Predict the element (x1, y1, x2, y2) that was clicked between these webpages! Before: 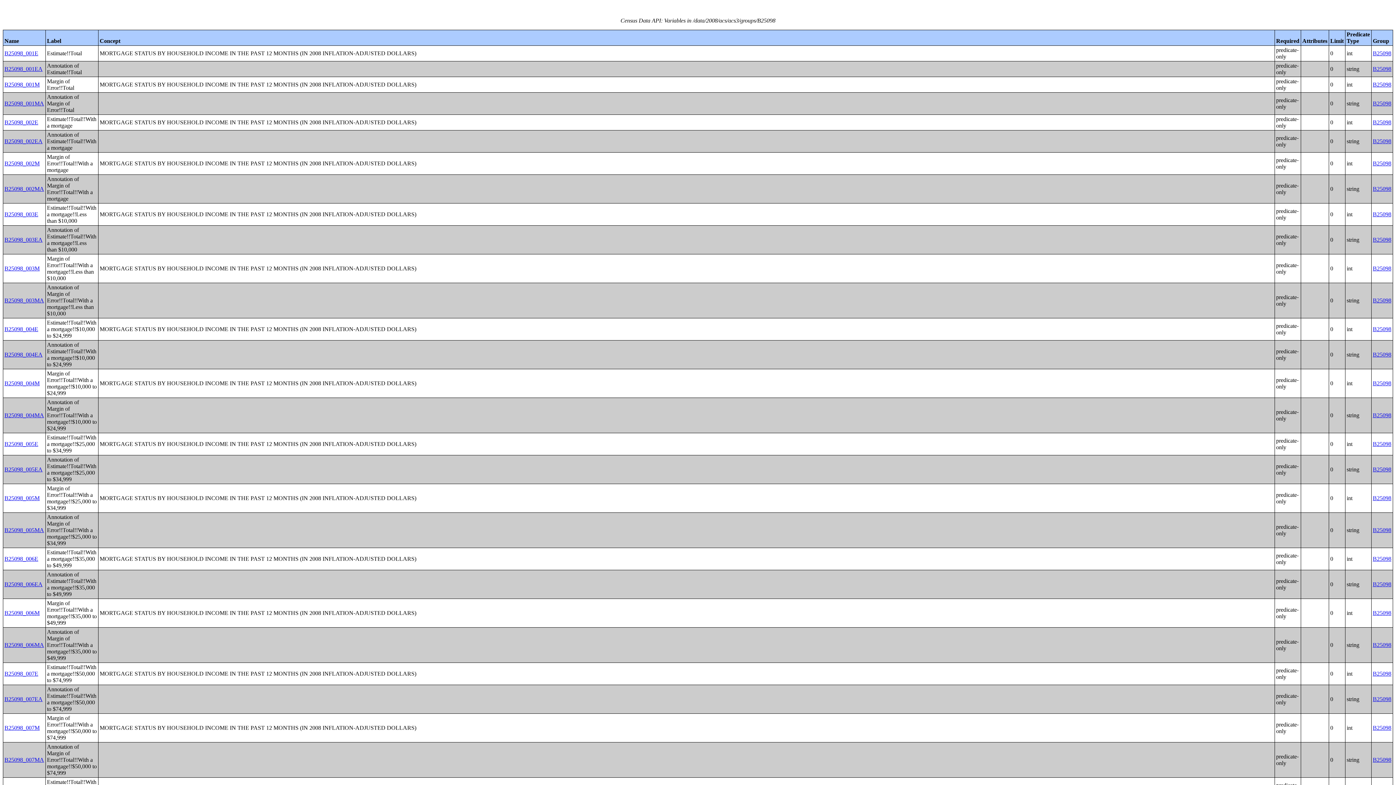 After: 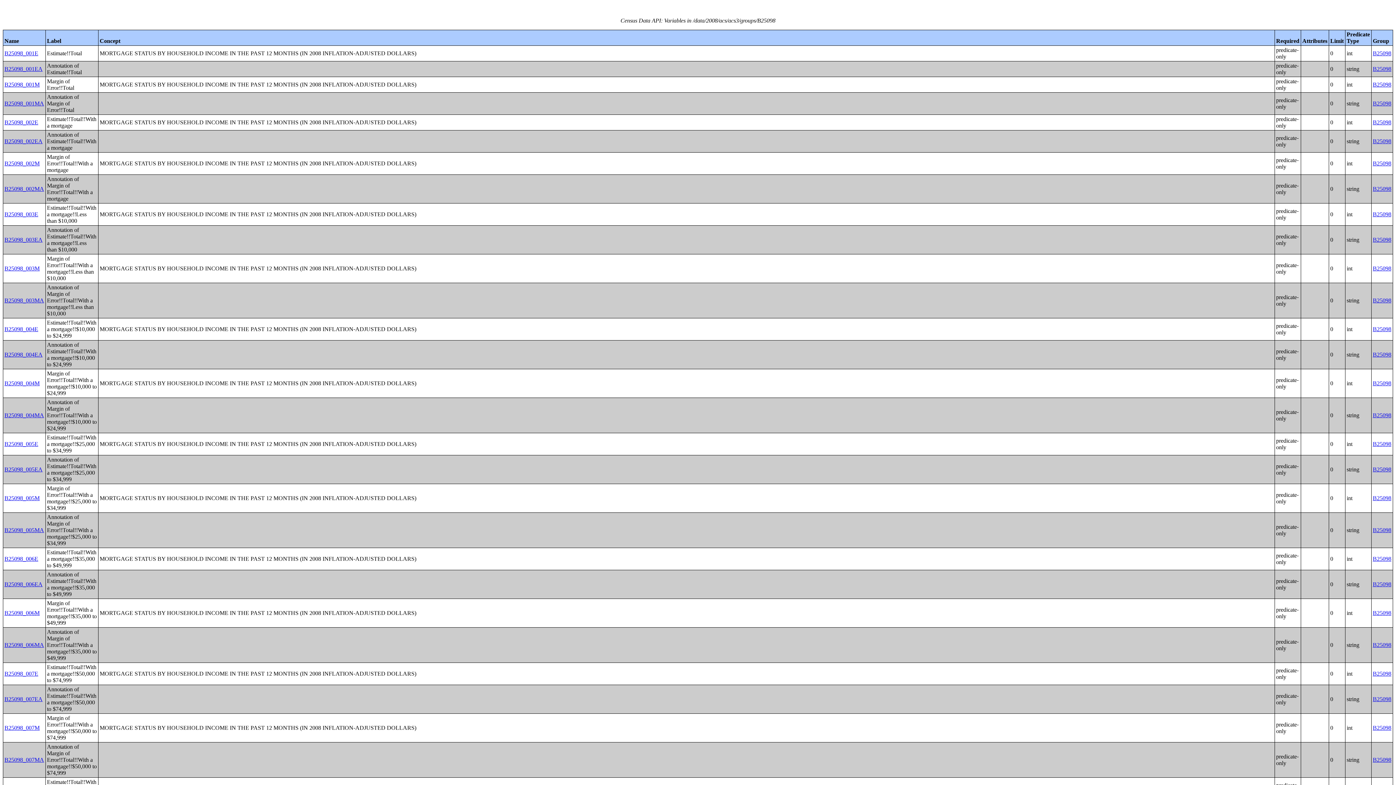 Action: bbox: (1373, 211, 1391, 217) label: B25098